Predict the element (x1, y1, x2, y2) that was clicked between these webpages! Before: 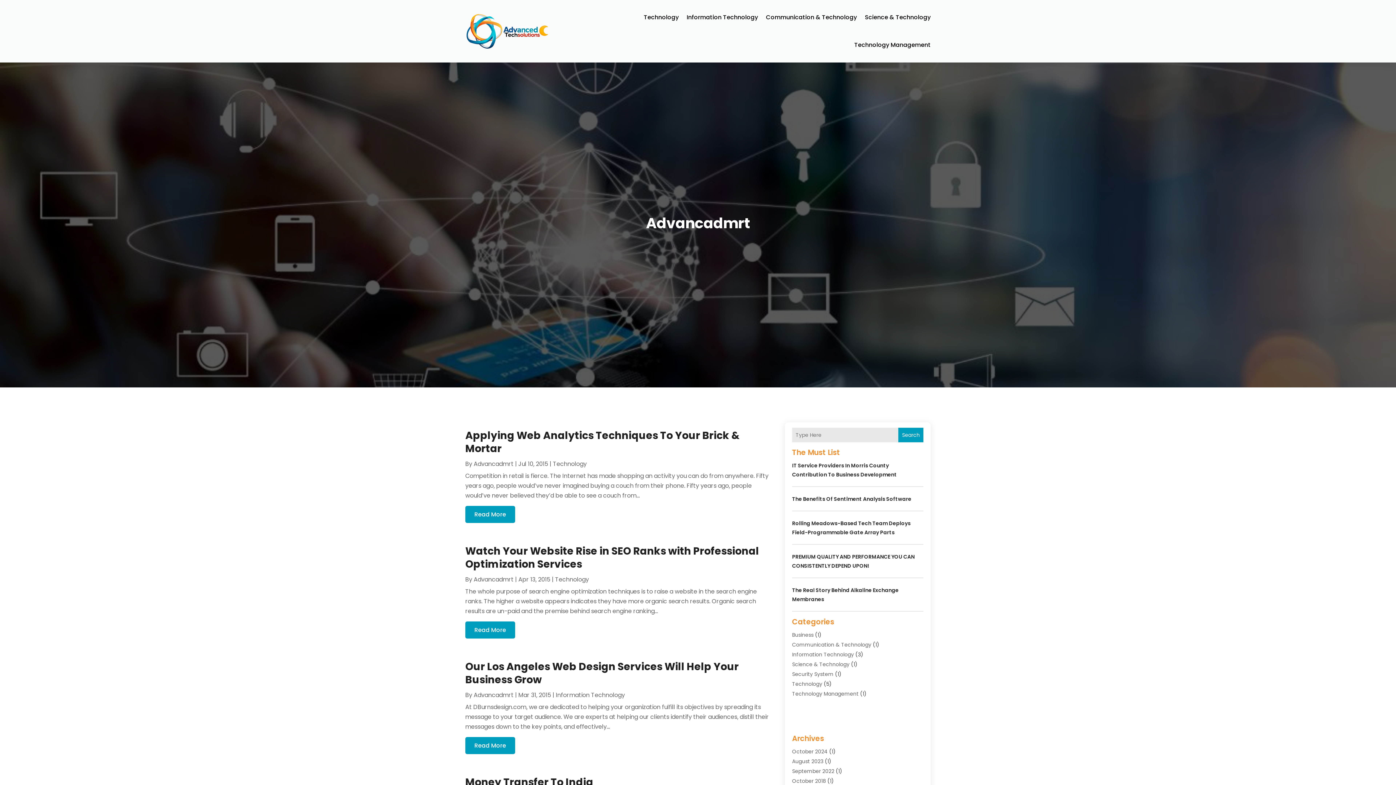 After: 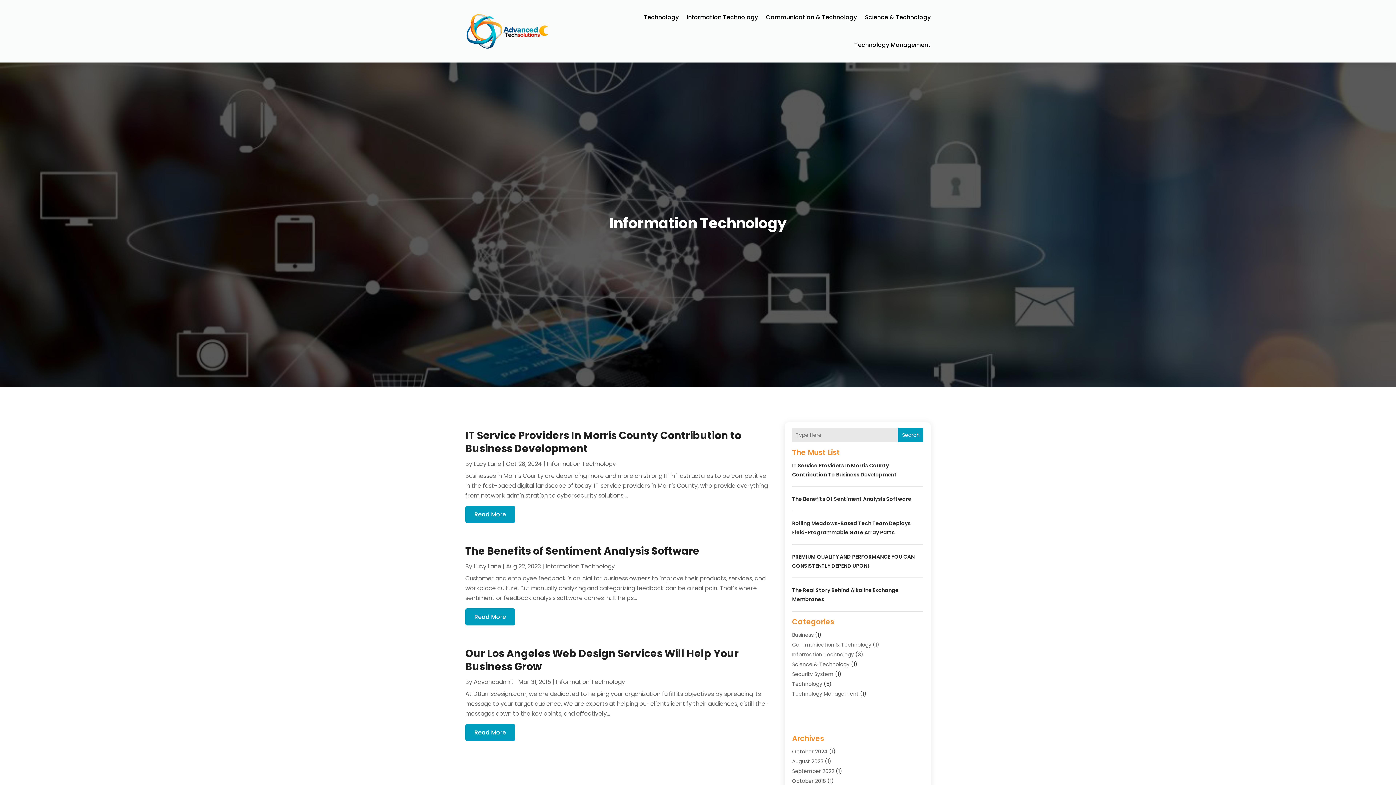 Action: bbox: (556, 691, 625, 699) label: Information Technology‎